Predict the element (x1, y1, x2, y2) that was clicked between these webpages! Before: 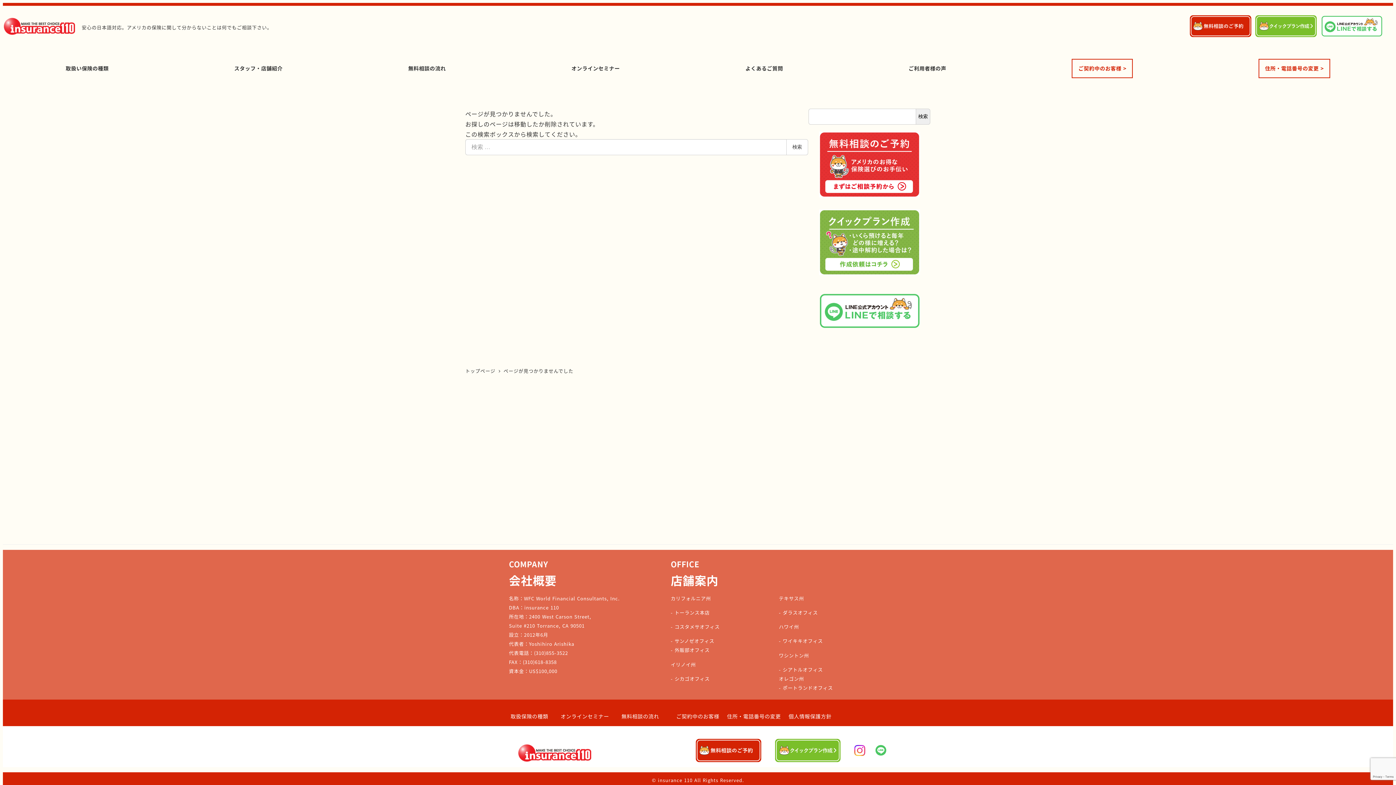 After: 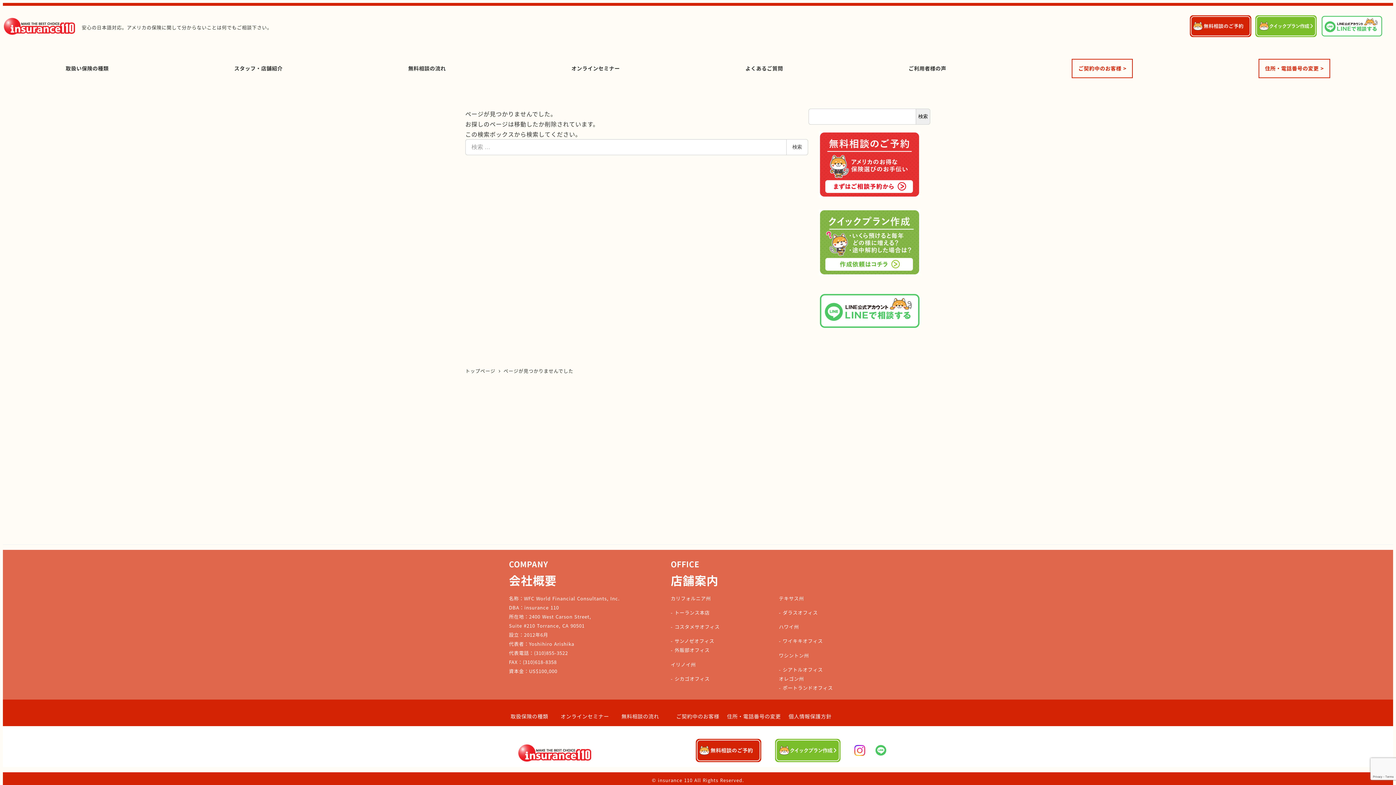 Action: bbox: (503, 367, 573, 374) label: ページが見つかりませんでした